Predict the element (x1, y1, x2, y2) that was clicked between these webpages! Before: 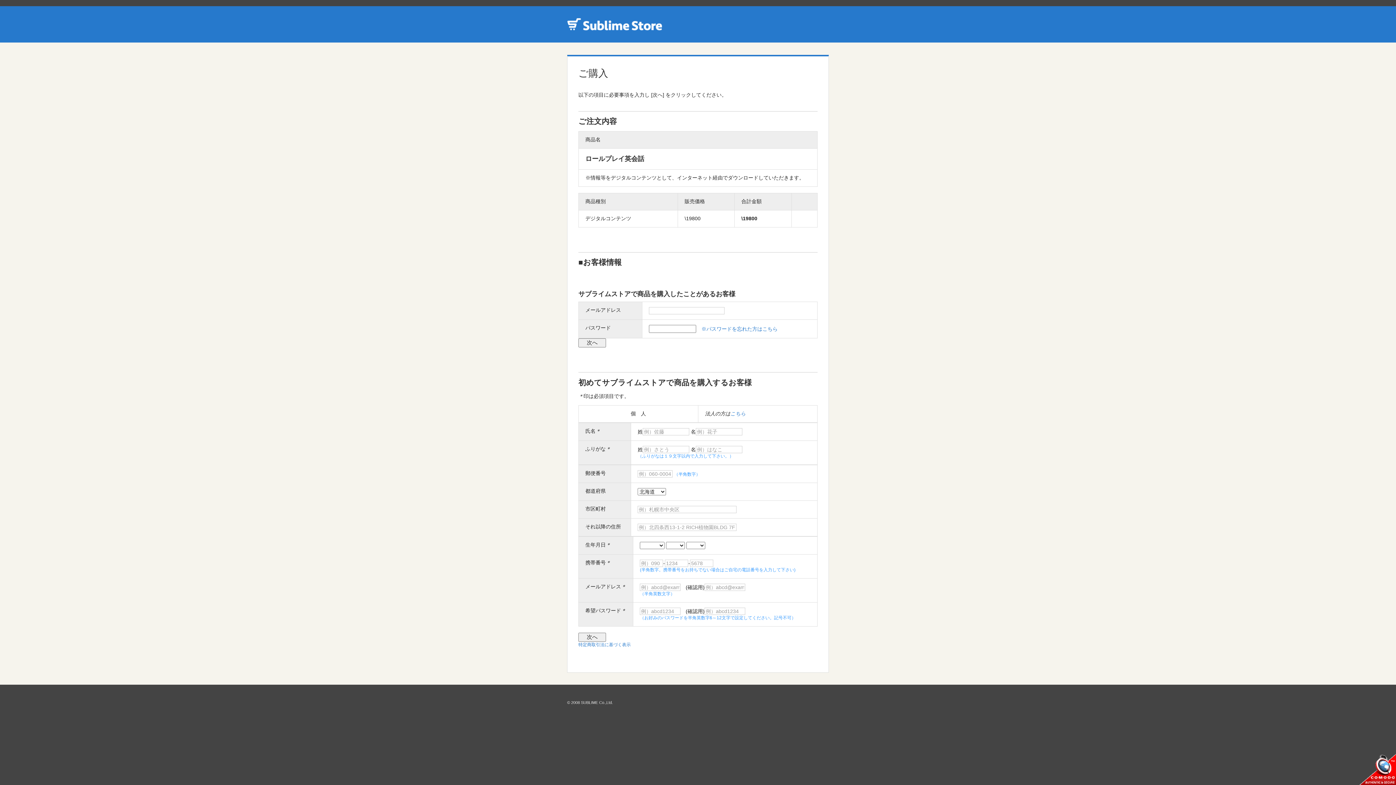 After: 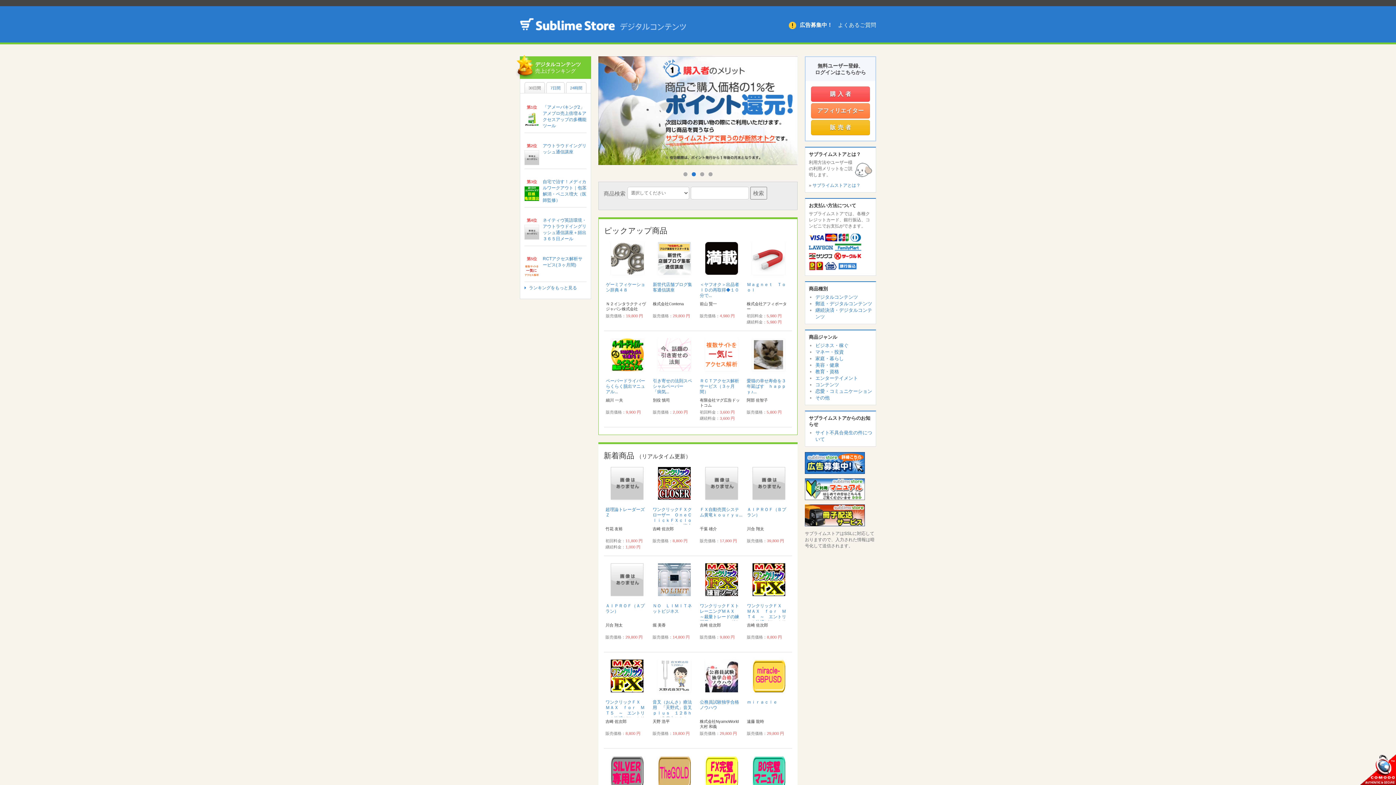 Action: bbox: (567, 20, 667, 32)